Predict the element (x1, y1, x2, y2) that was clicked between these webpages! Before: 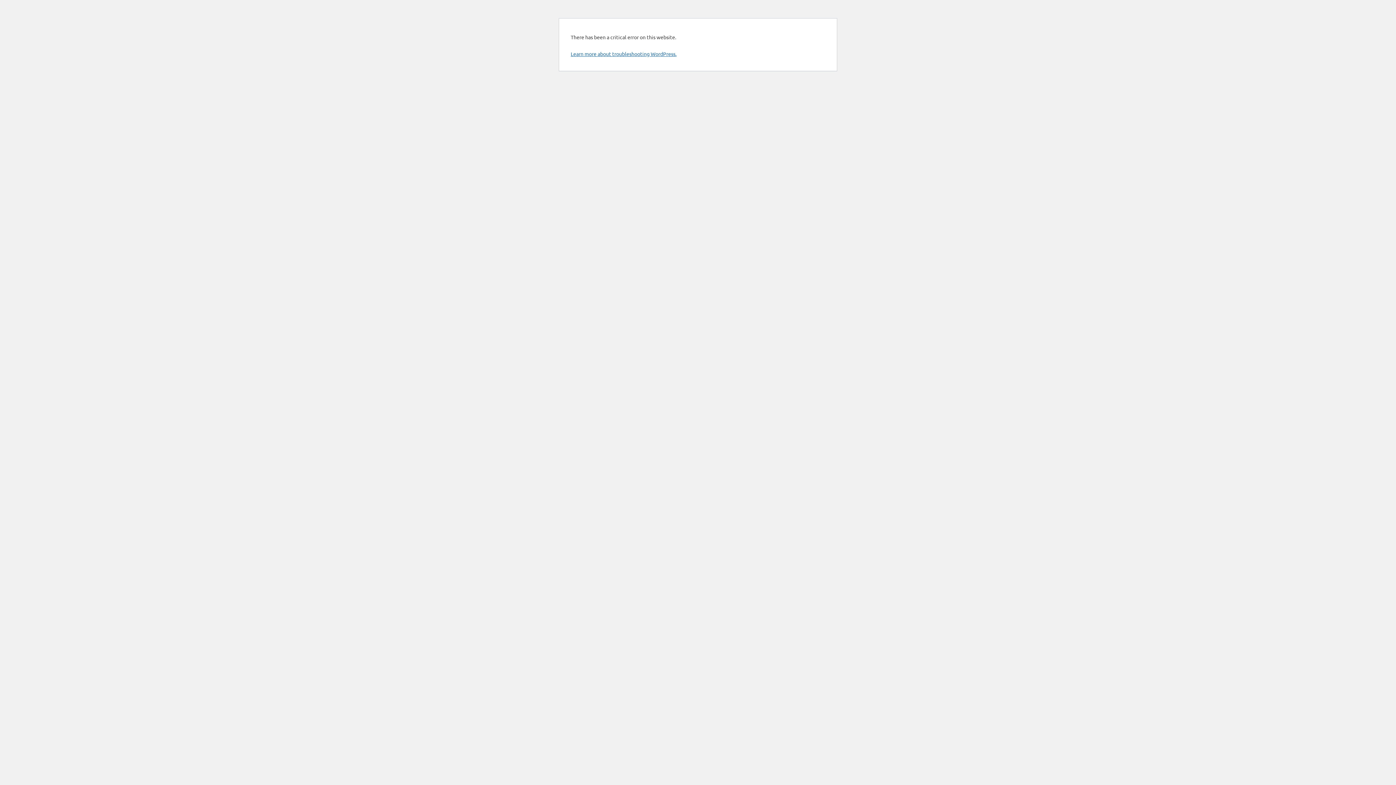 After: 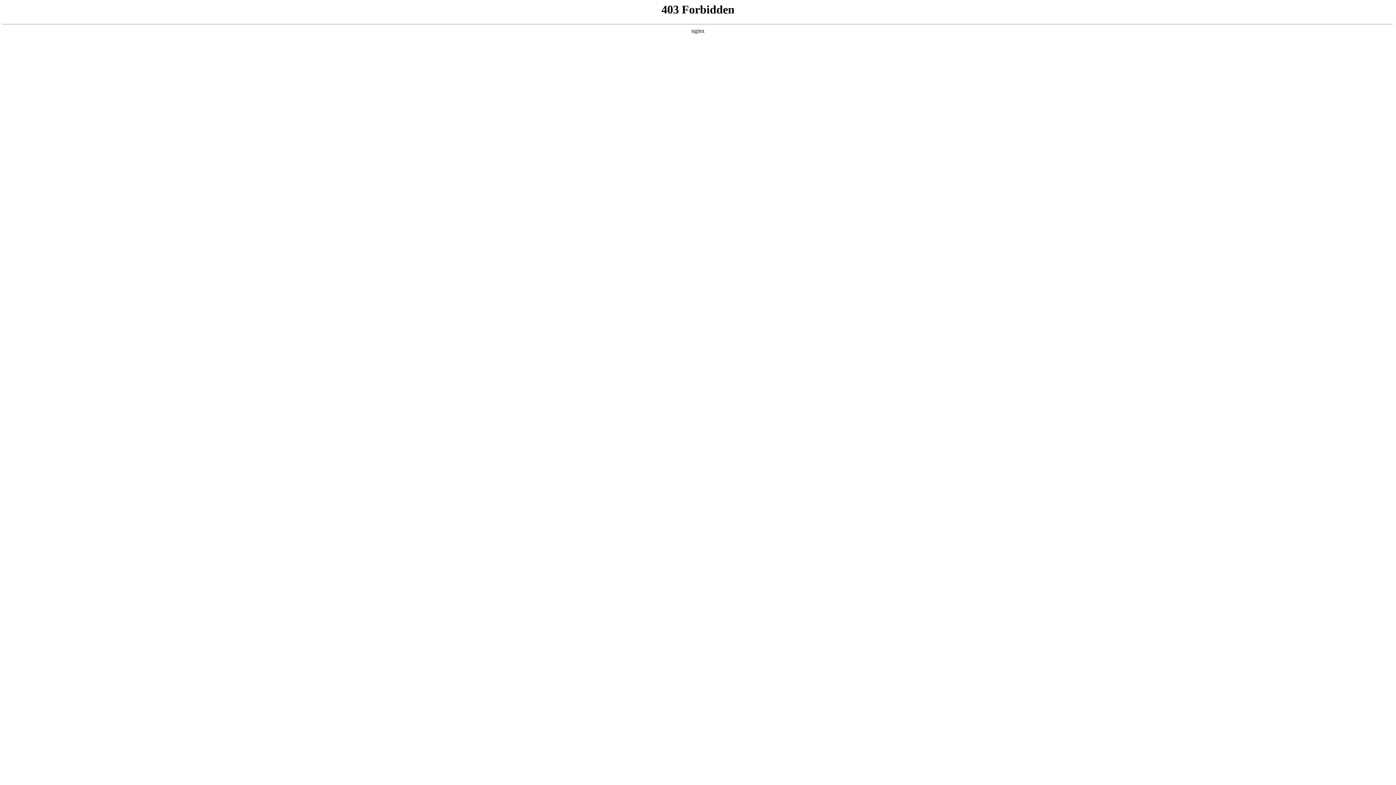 Action: bbox: (570, 50, 676, 57) label: Learn more about troubleshooting WordPress.